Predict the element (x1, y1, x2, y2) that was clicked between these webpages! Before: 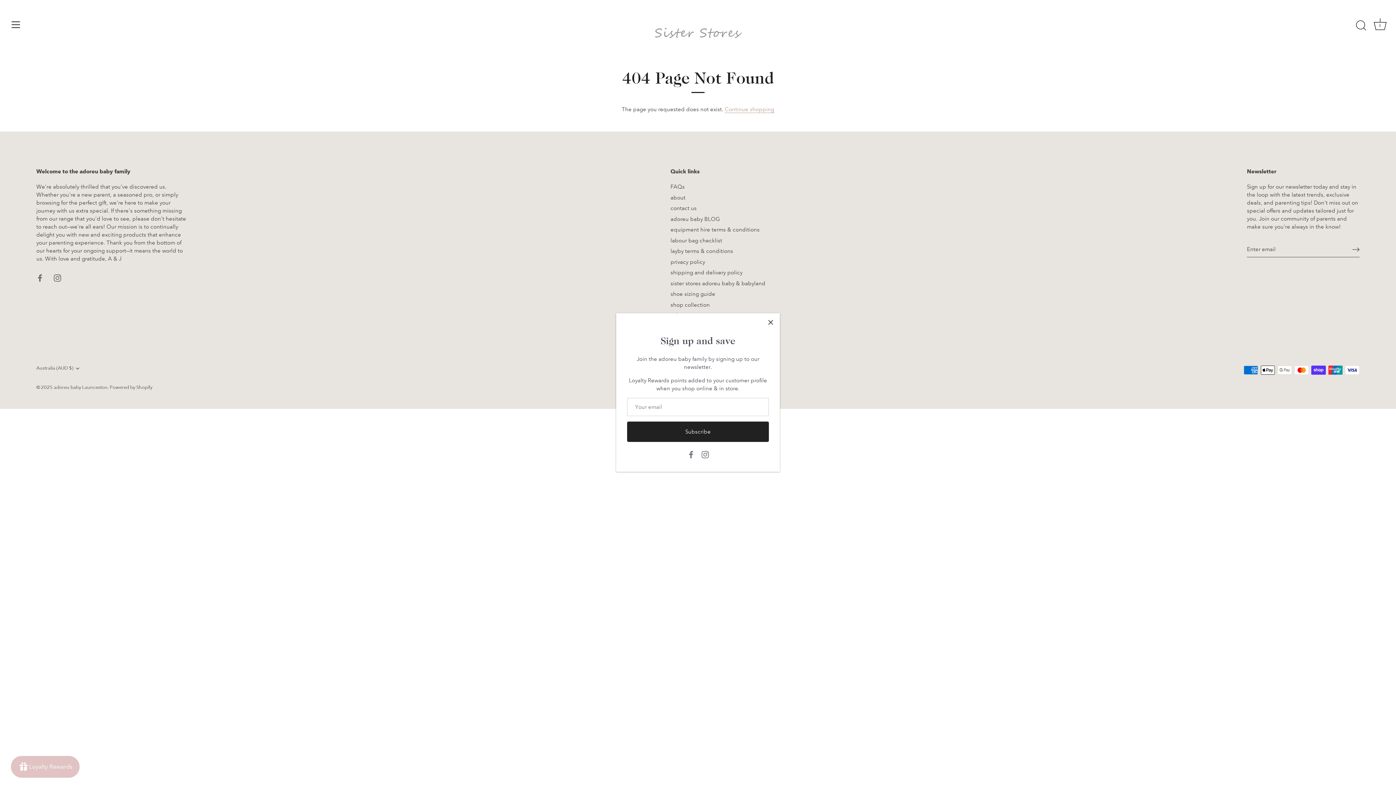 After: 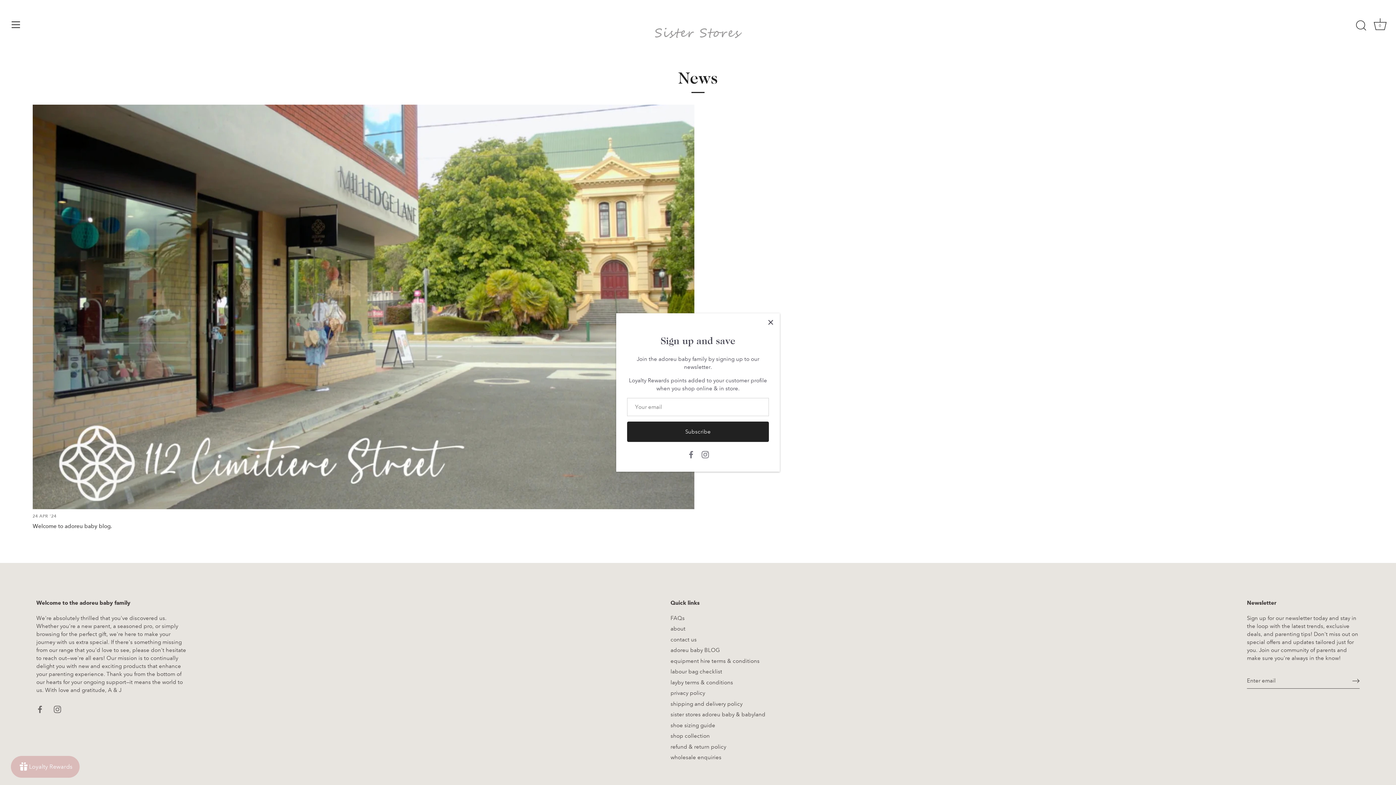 Action: label: adoreu baby BLOG bbox: (670, 215, 720, 222)